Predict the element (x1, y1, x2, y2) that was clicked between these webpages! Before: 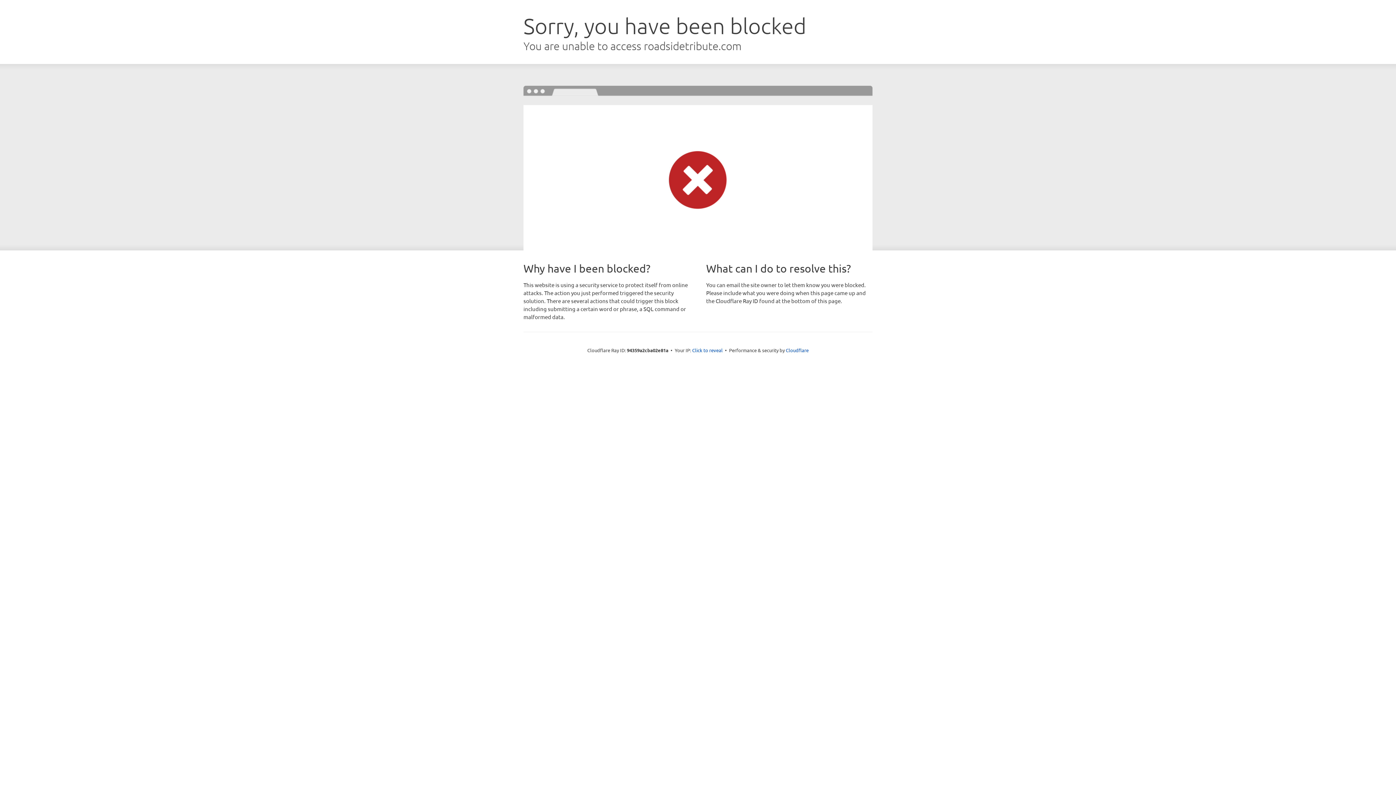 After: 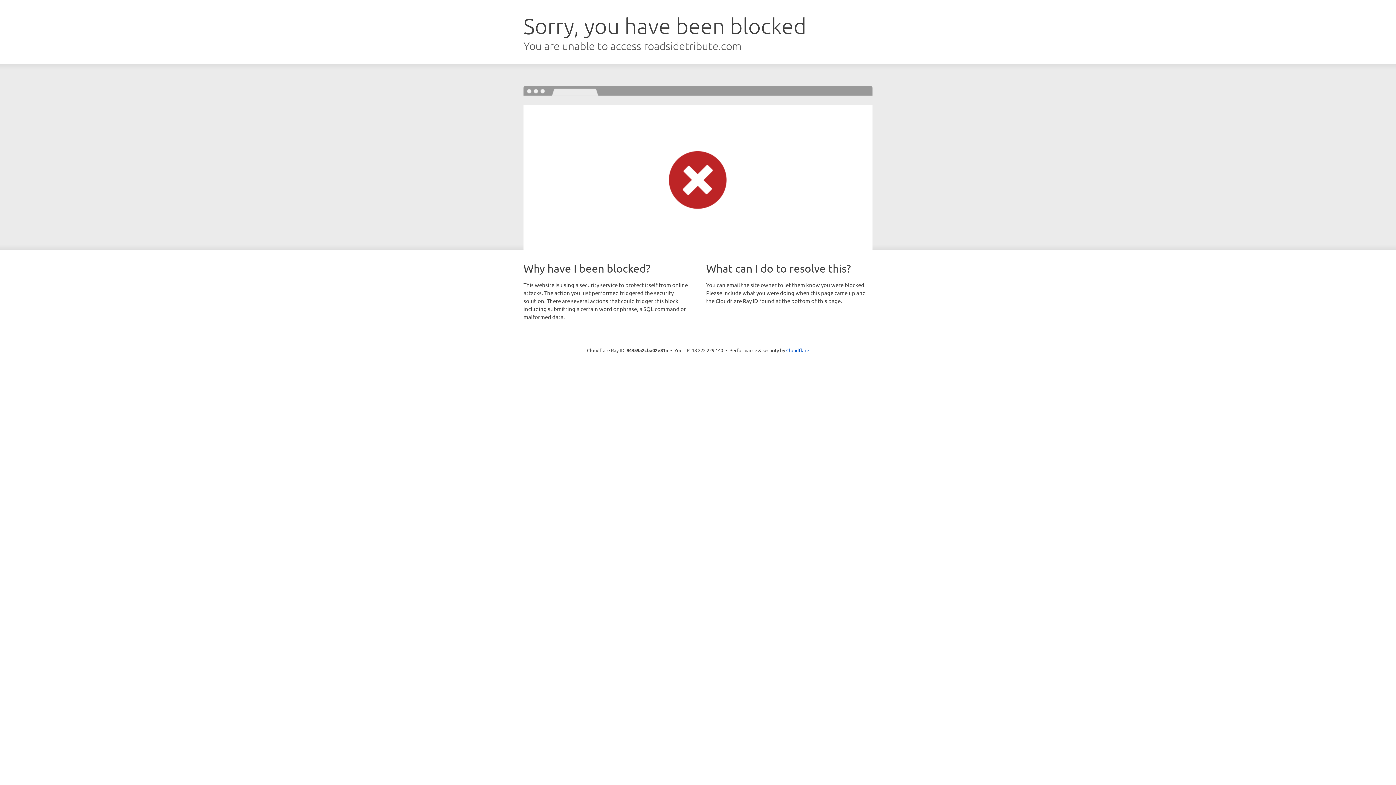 Action: label: Click to reveal bbox: (692, 346, 722, 353)